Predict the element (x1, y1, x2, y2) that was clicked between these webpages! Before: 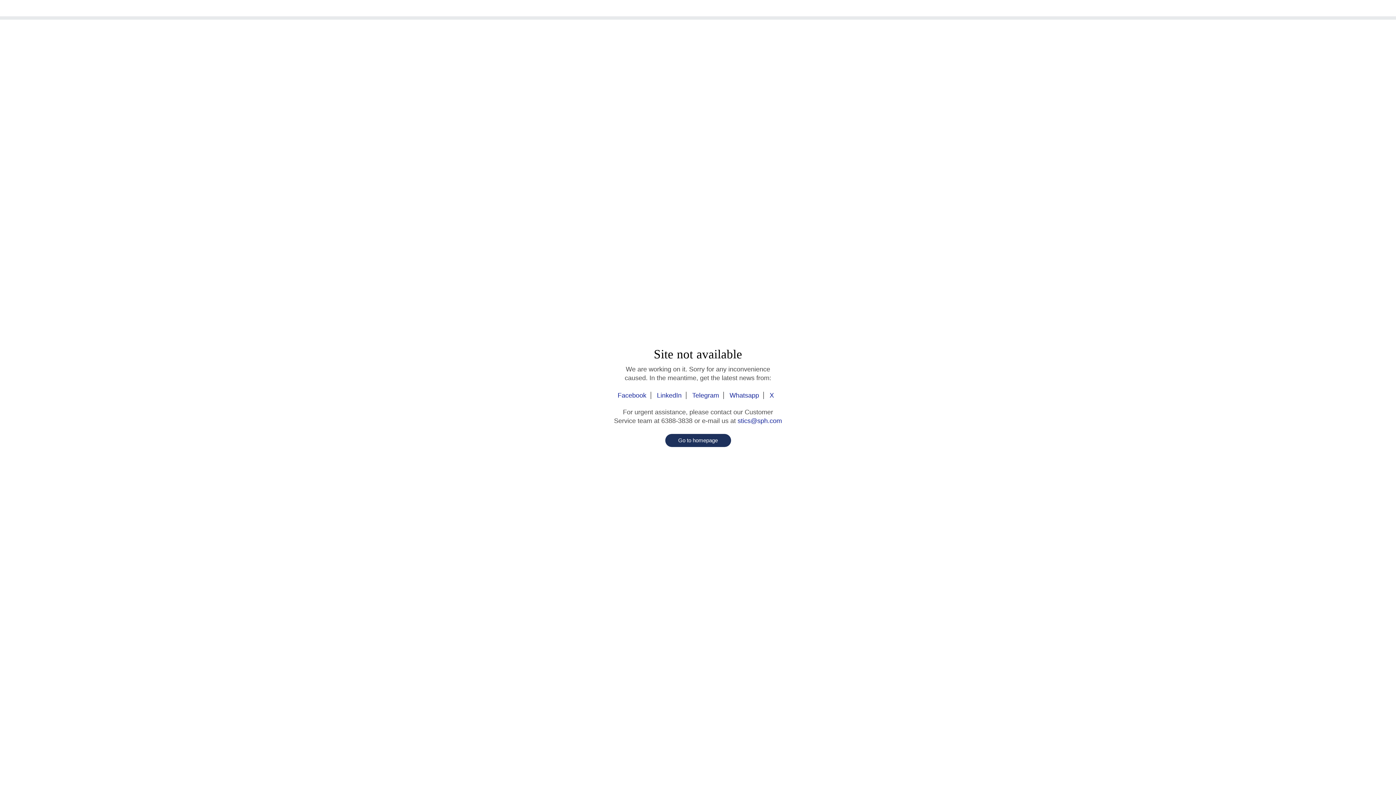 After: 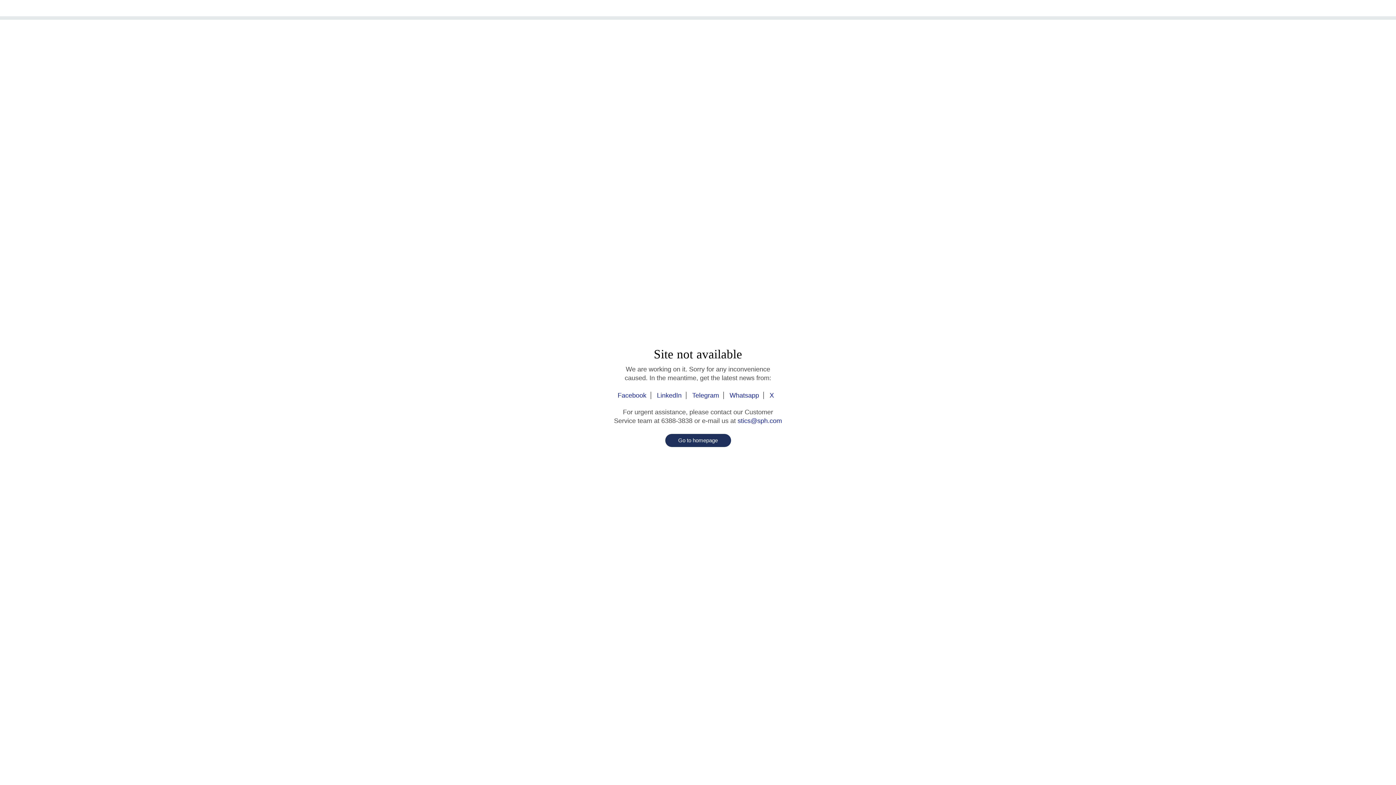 Action: label: stics@sph.com bbox: (737, 417, 782, 424)